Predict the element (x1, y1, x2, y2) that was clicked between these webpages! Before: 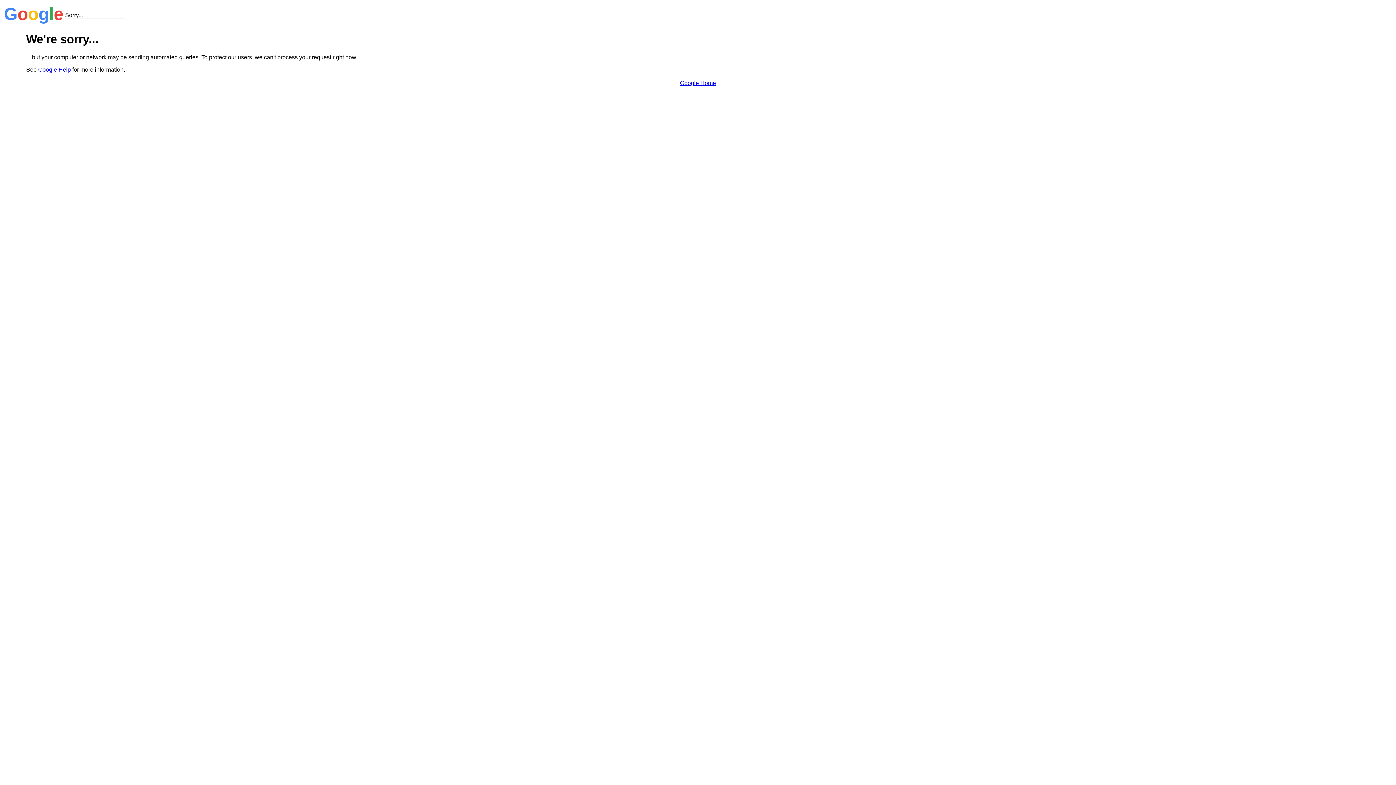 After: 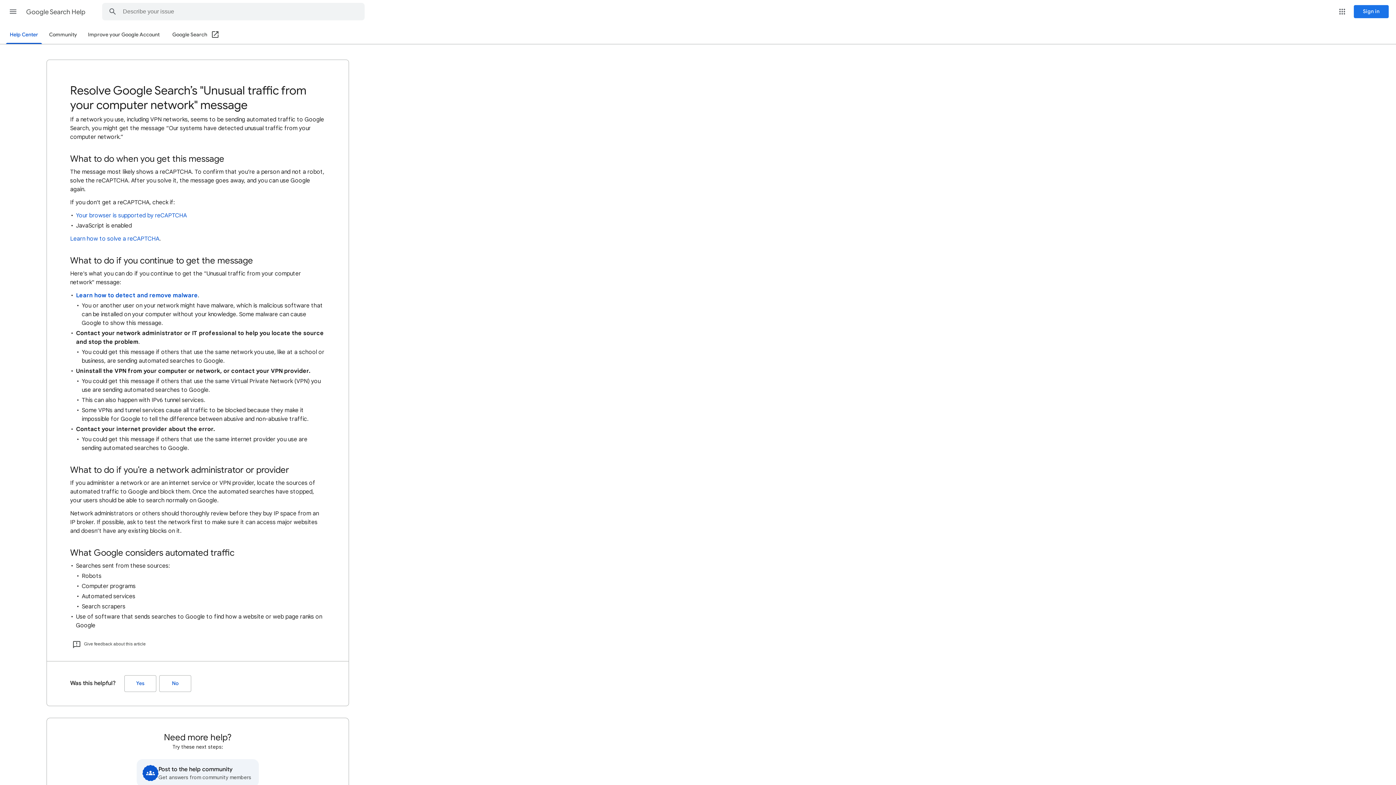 Action: label: Google Help bbox: (38, 66, 70, 72)